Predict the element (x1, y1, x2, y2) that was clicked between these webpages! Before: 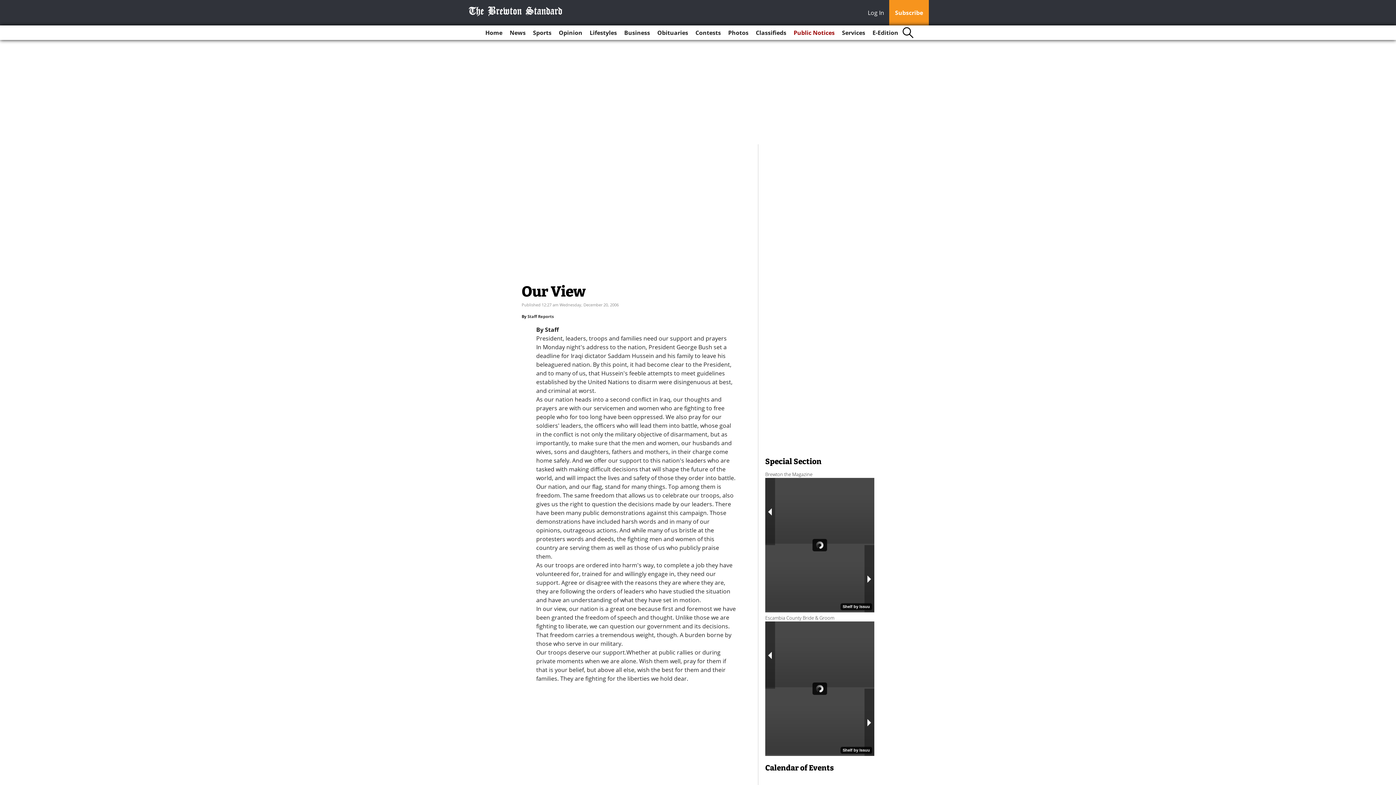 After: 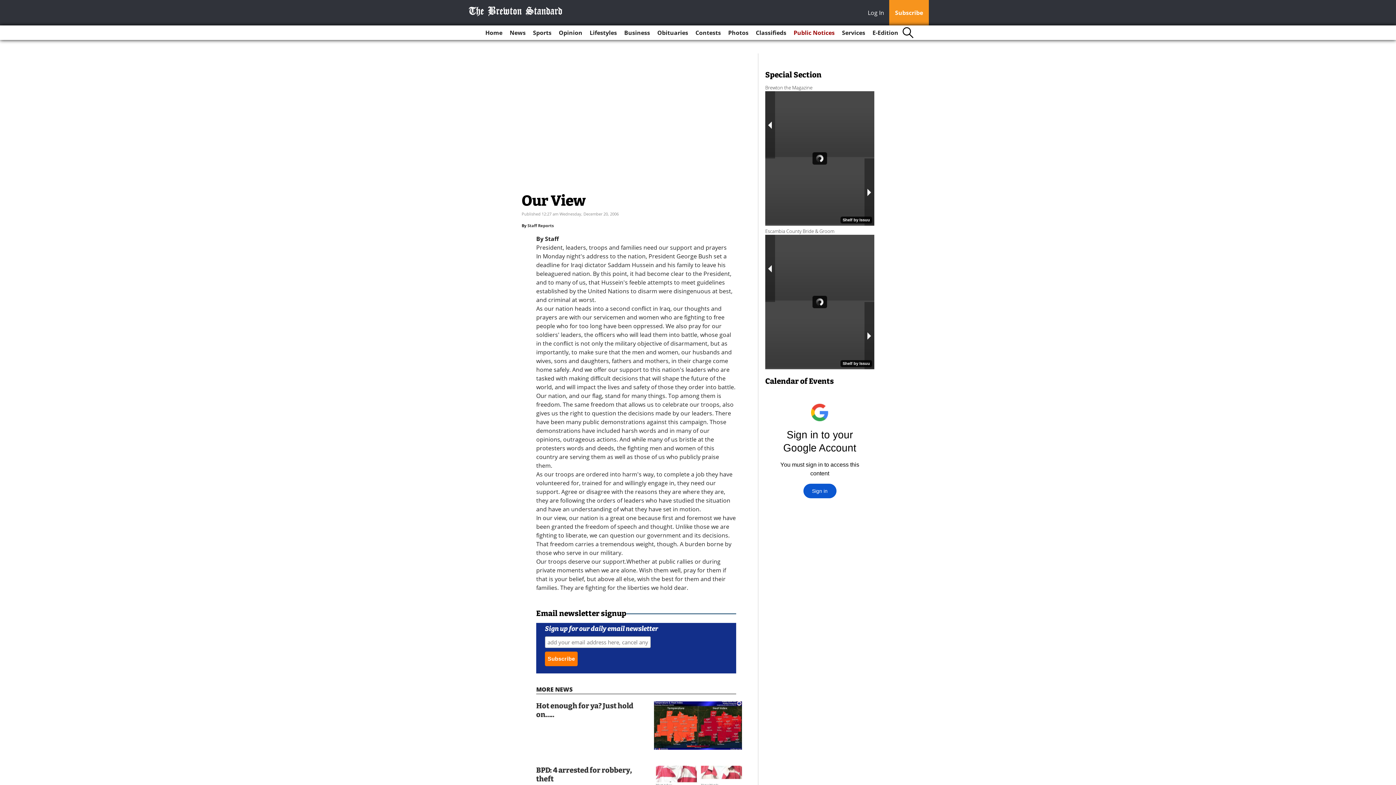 Action: bbox: (868, 8, 888, 18) label: Log In